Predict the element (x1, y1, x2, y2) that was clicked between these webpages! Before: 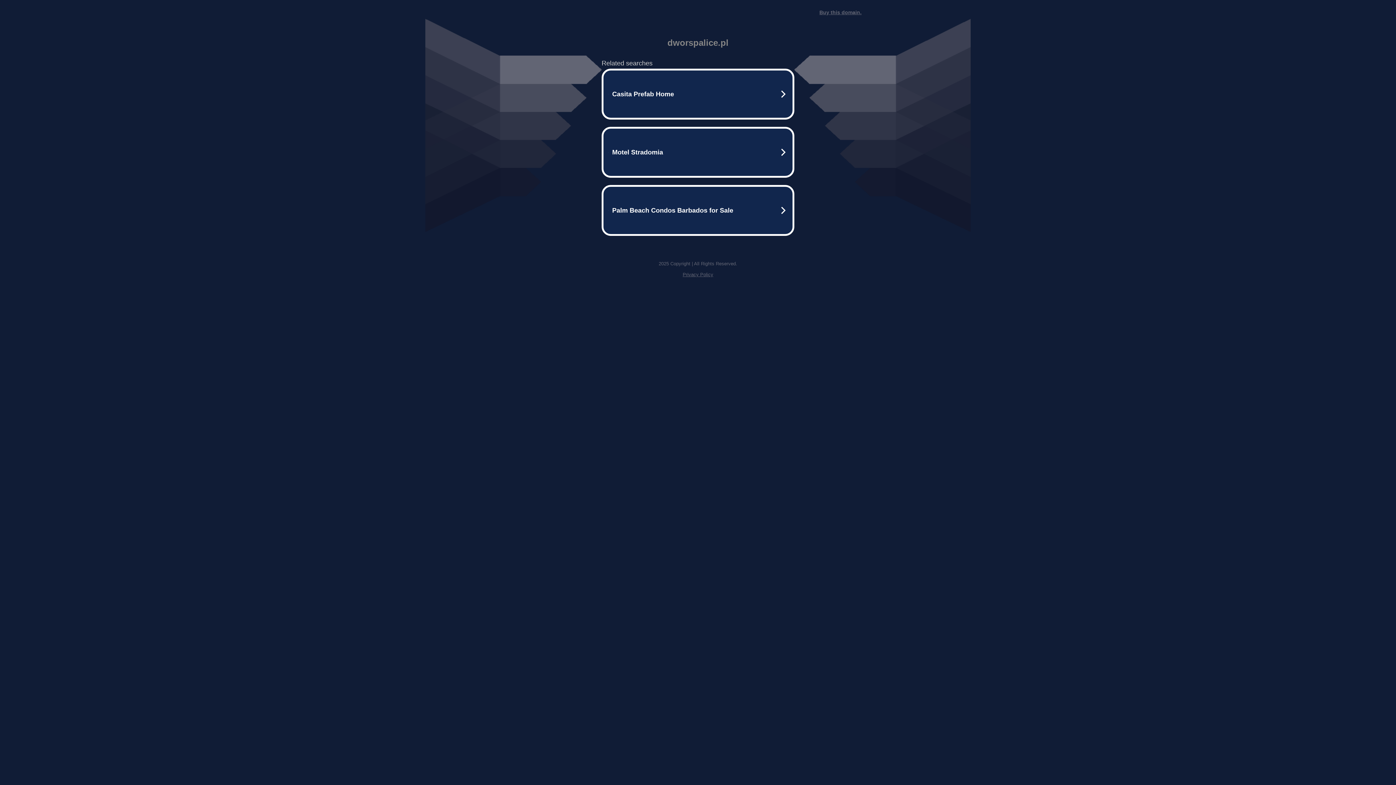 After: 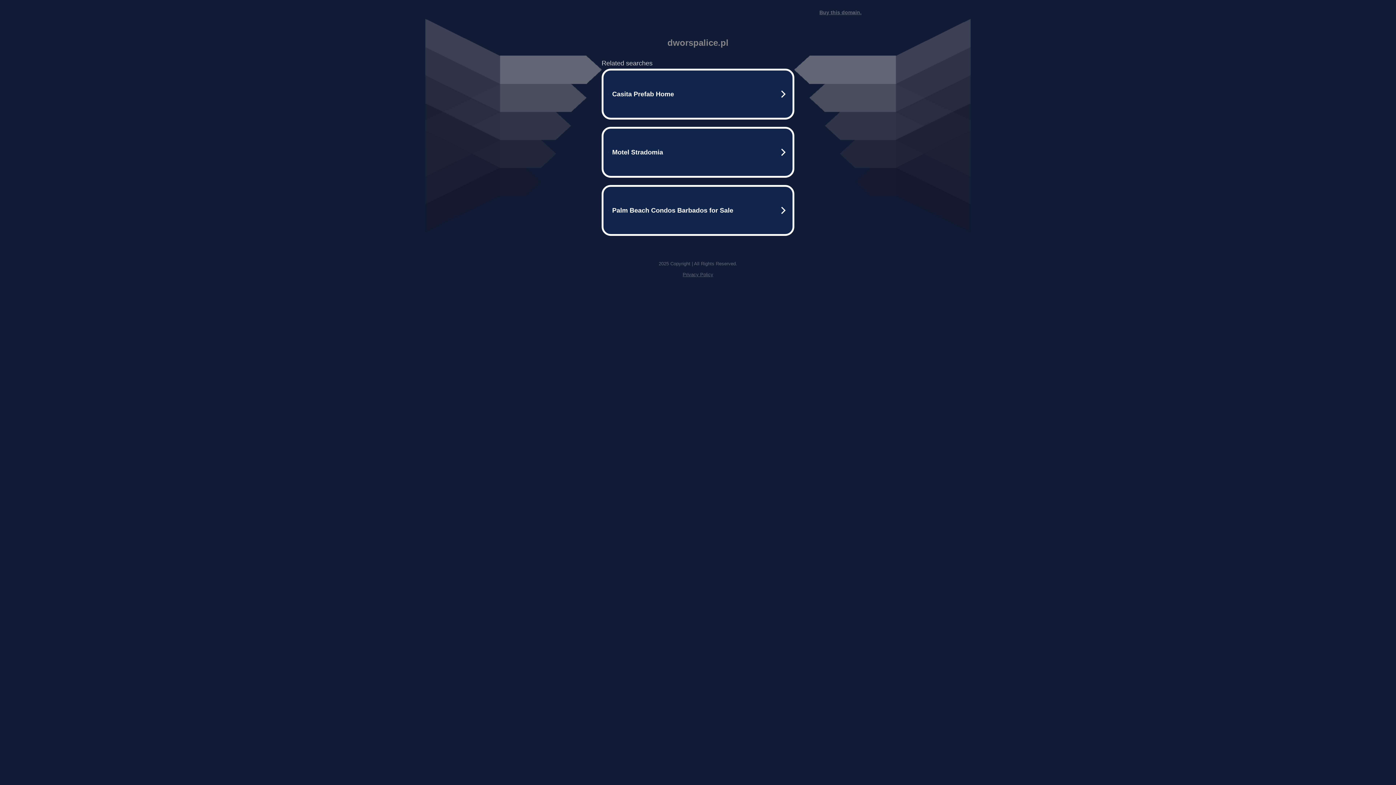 Action: label: Privacy Policy bbox: (682, 272, 713, 277)